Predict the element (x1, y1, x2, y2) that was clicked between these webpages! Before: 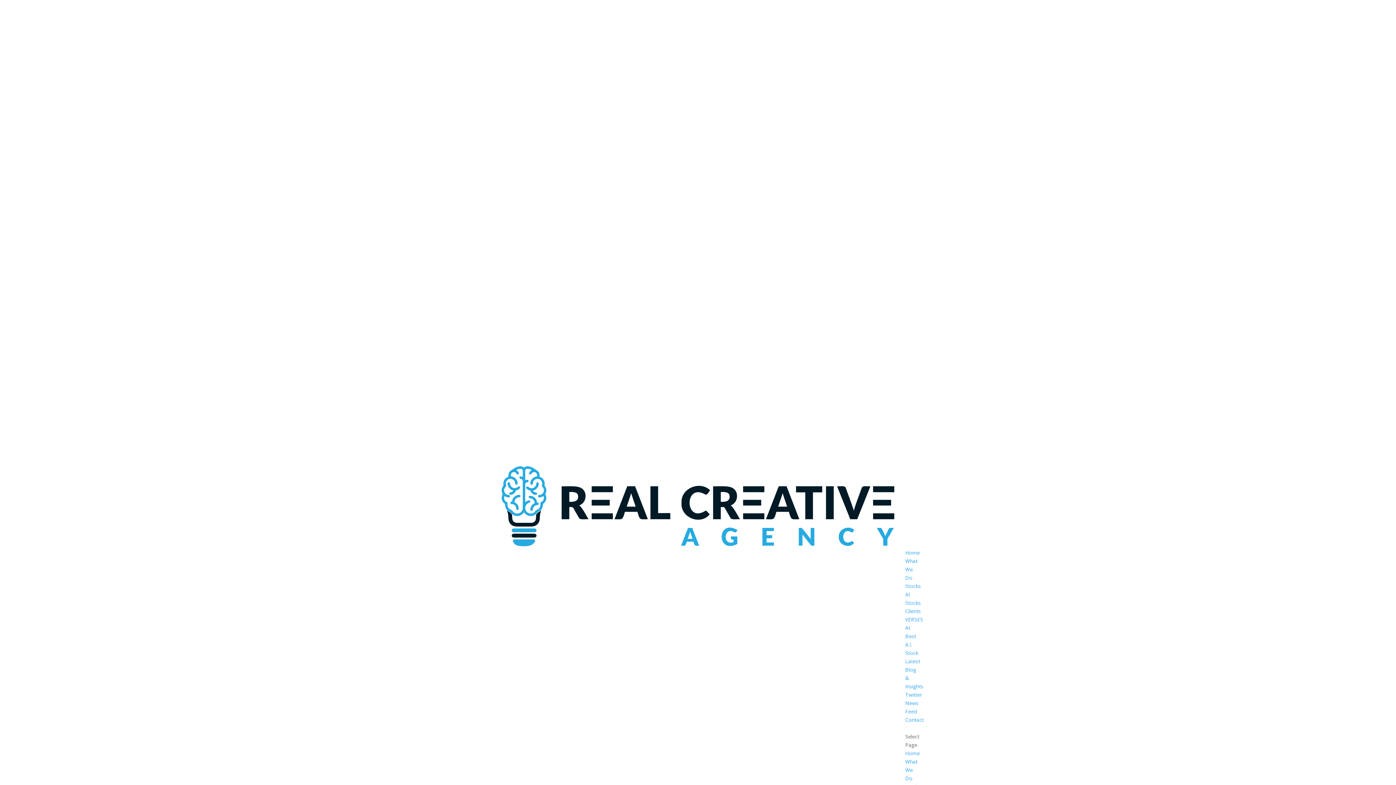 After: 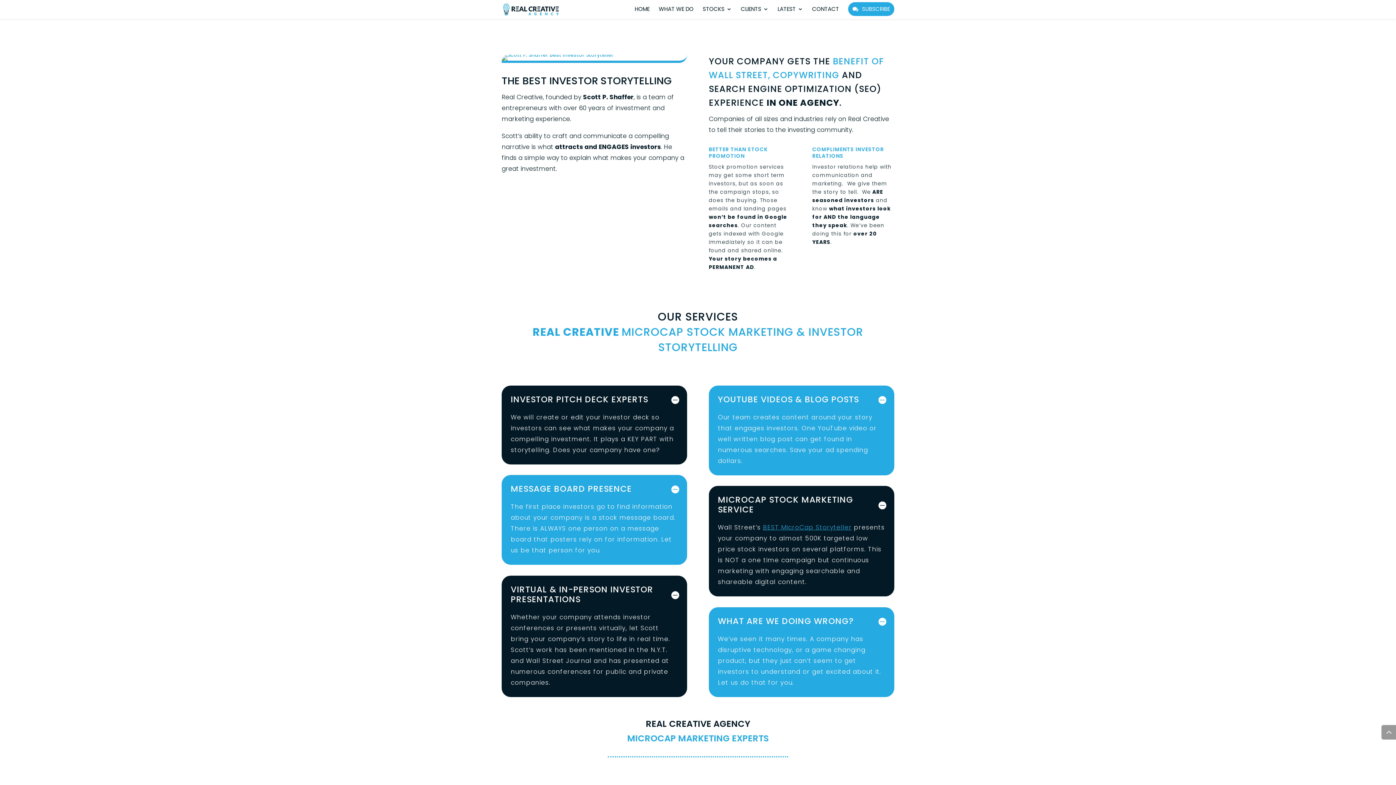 Action: label: What We Do bbox: (905, 758, 917, 782)